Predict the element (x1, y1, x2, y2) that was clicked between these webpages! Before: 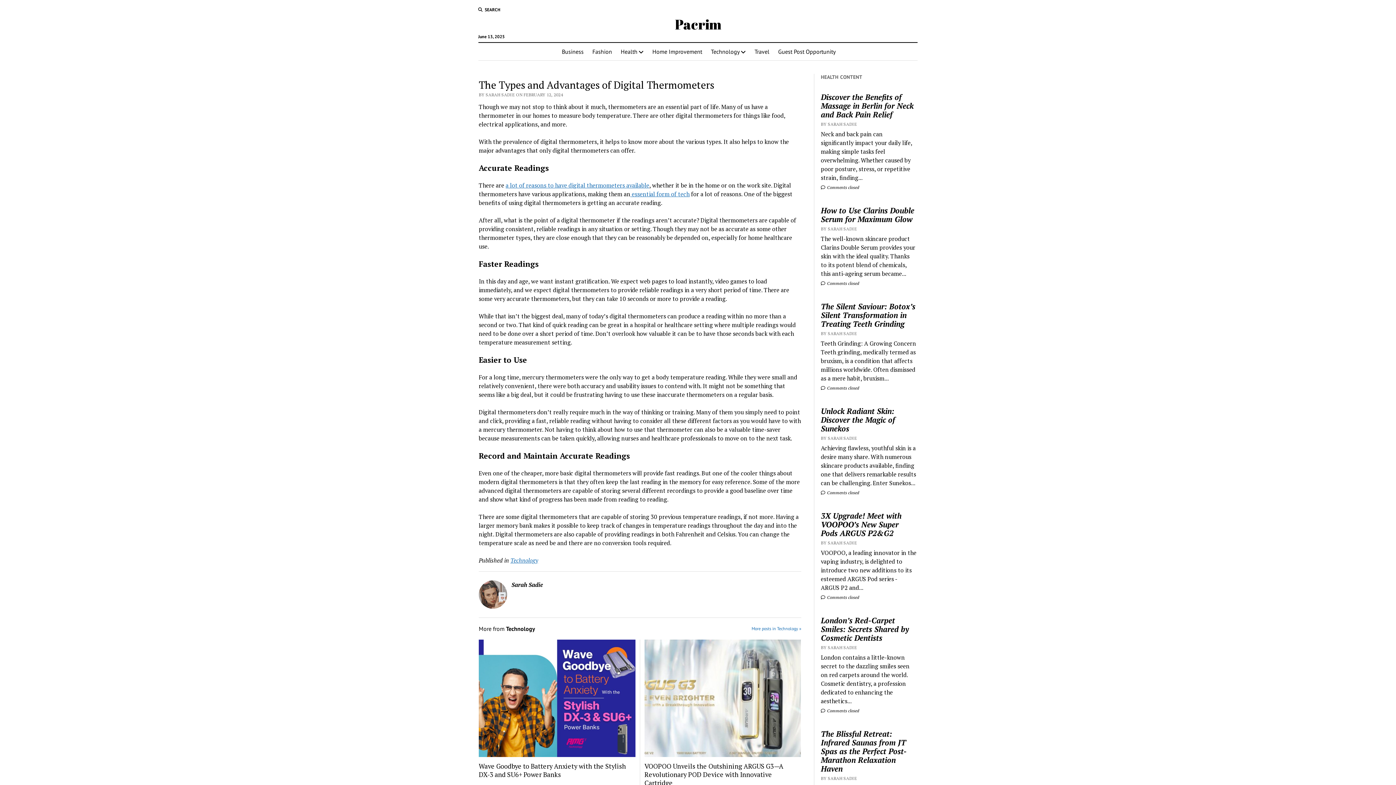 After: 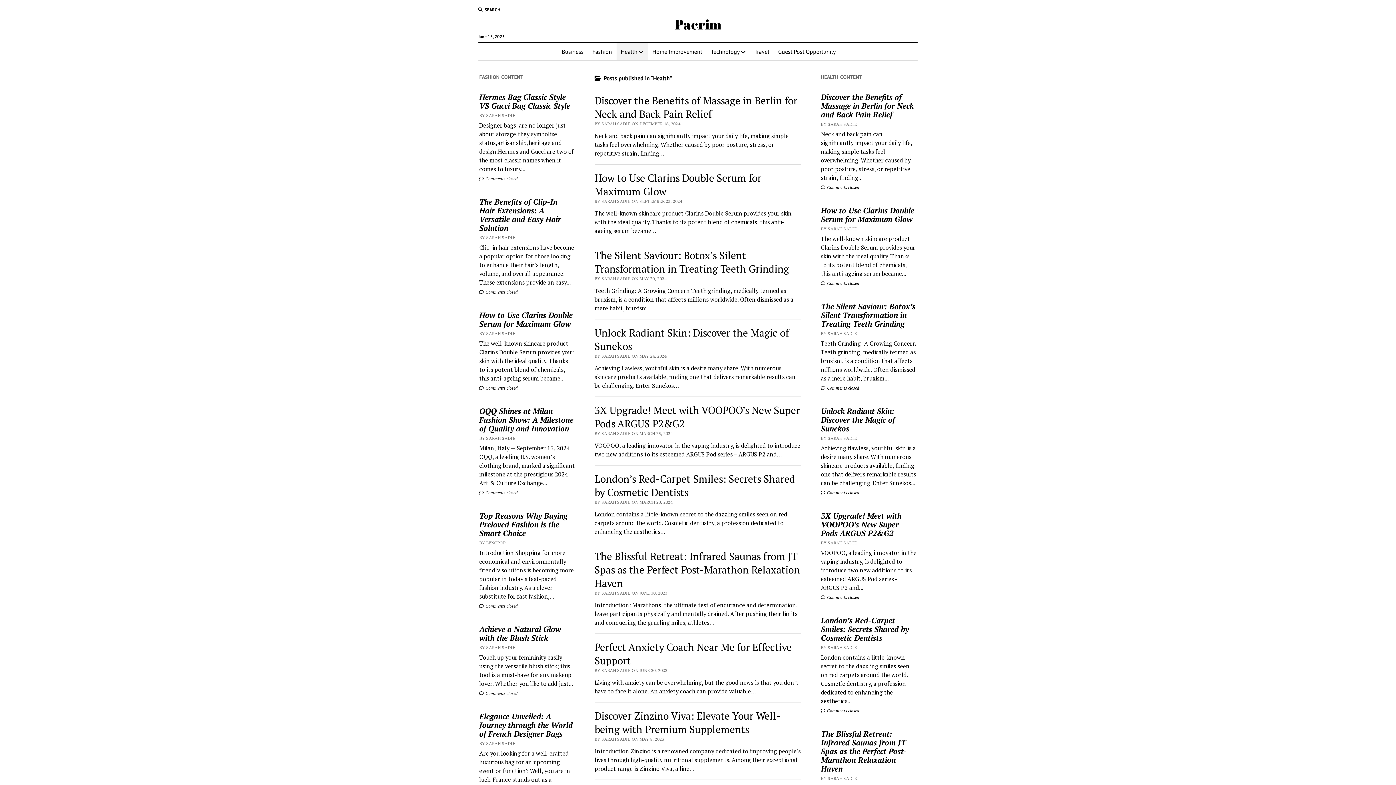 Action: bbox: (616, 42, 648, 60) label: Health